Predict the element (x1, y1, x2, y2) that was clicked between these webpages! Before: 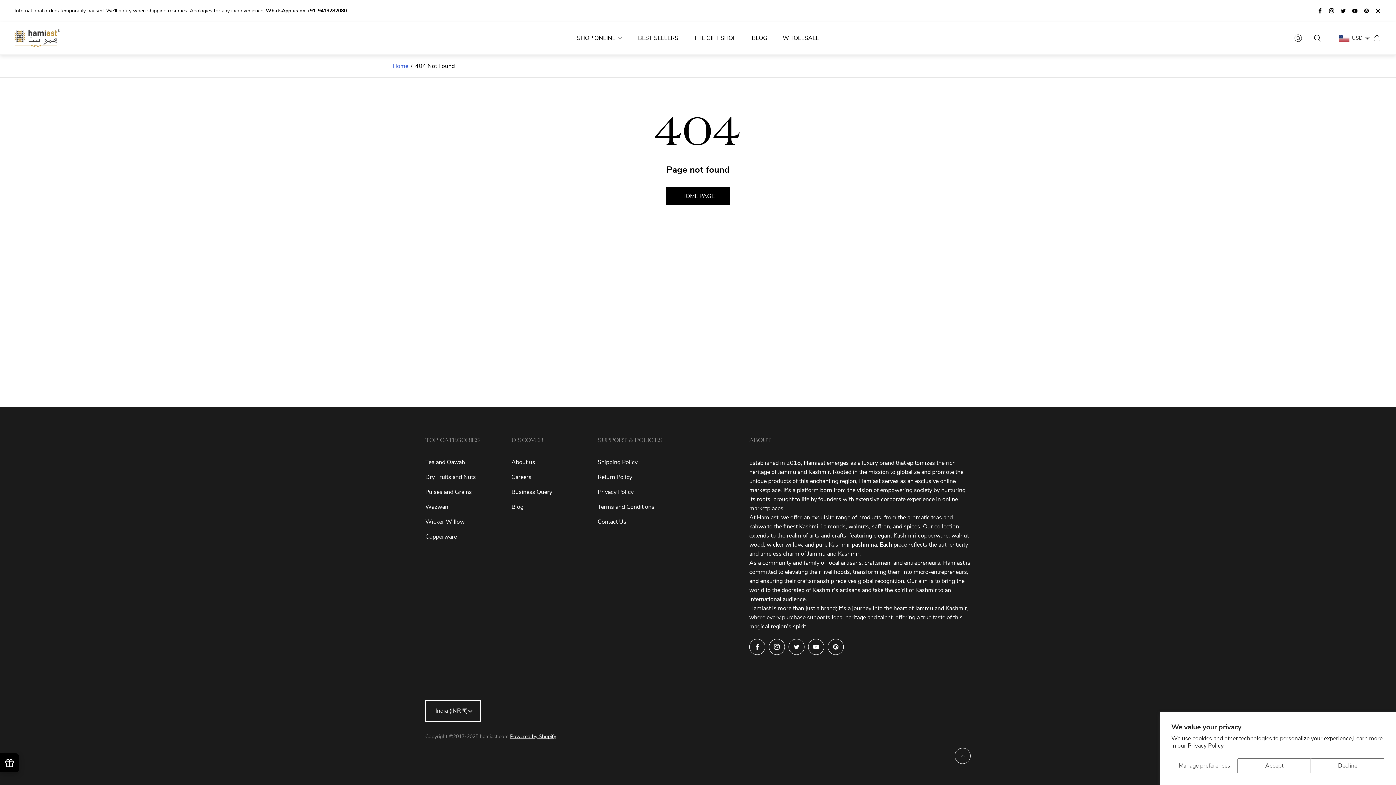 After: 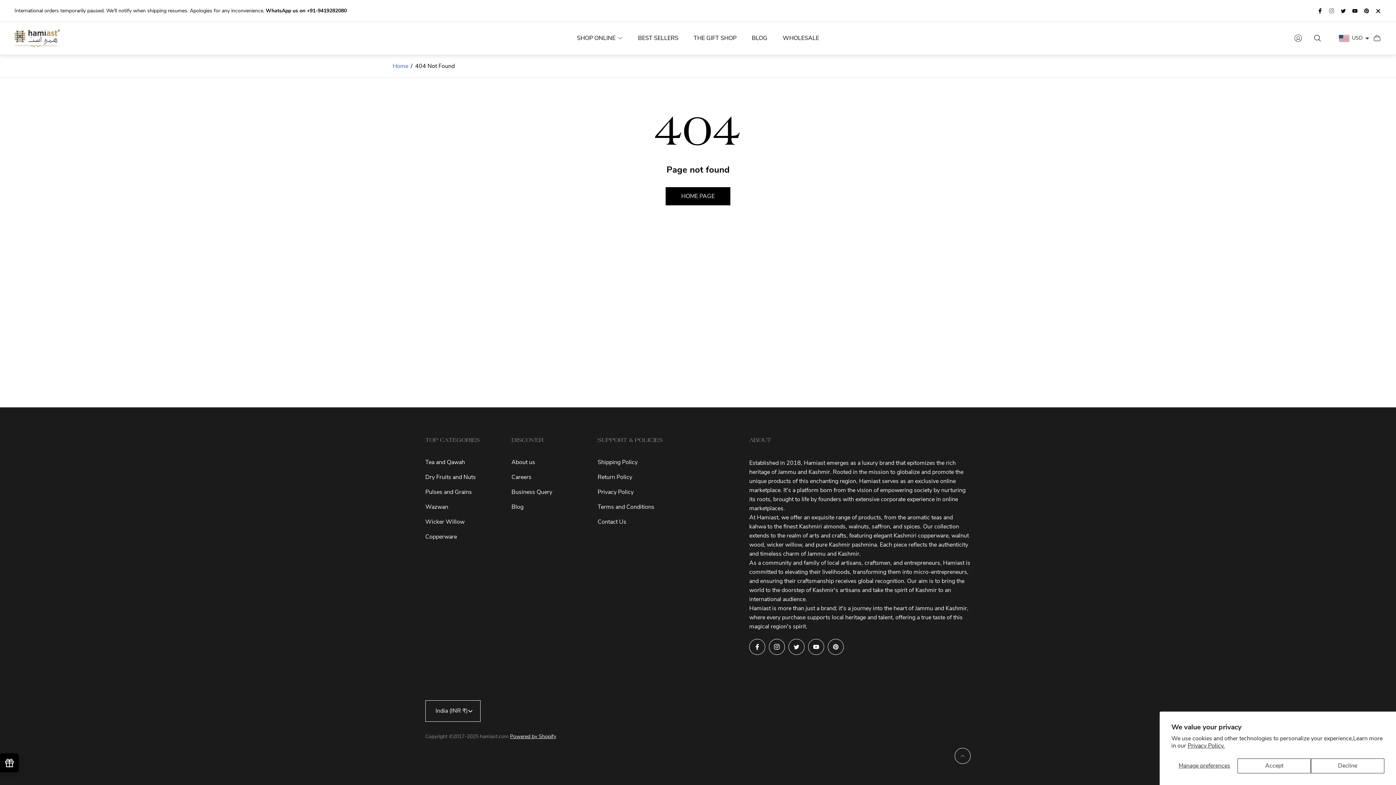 Action: bbox: (1328, 6, 1336, 14) label: Go to our instagram page. Open in a new window